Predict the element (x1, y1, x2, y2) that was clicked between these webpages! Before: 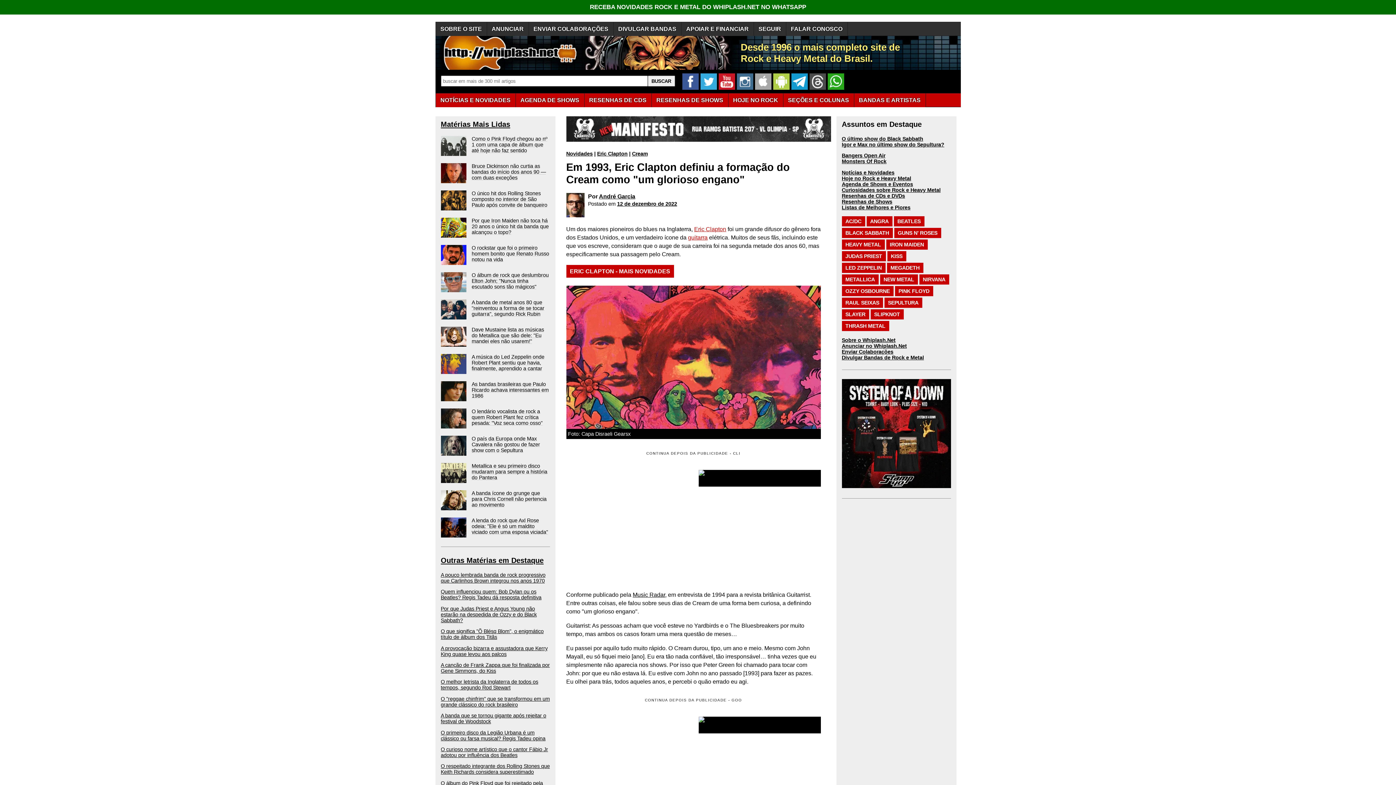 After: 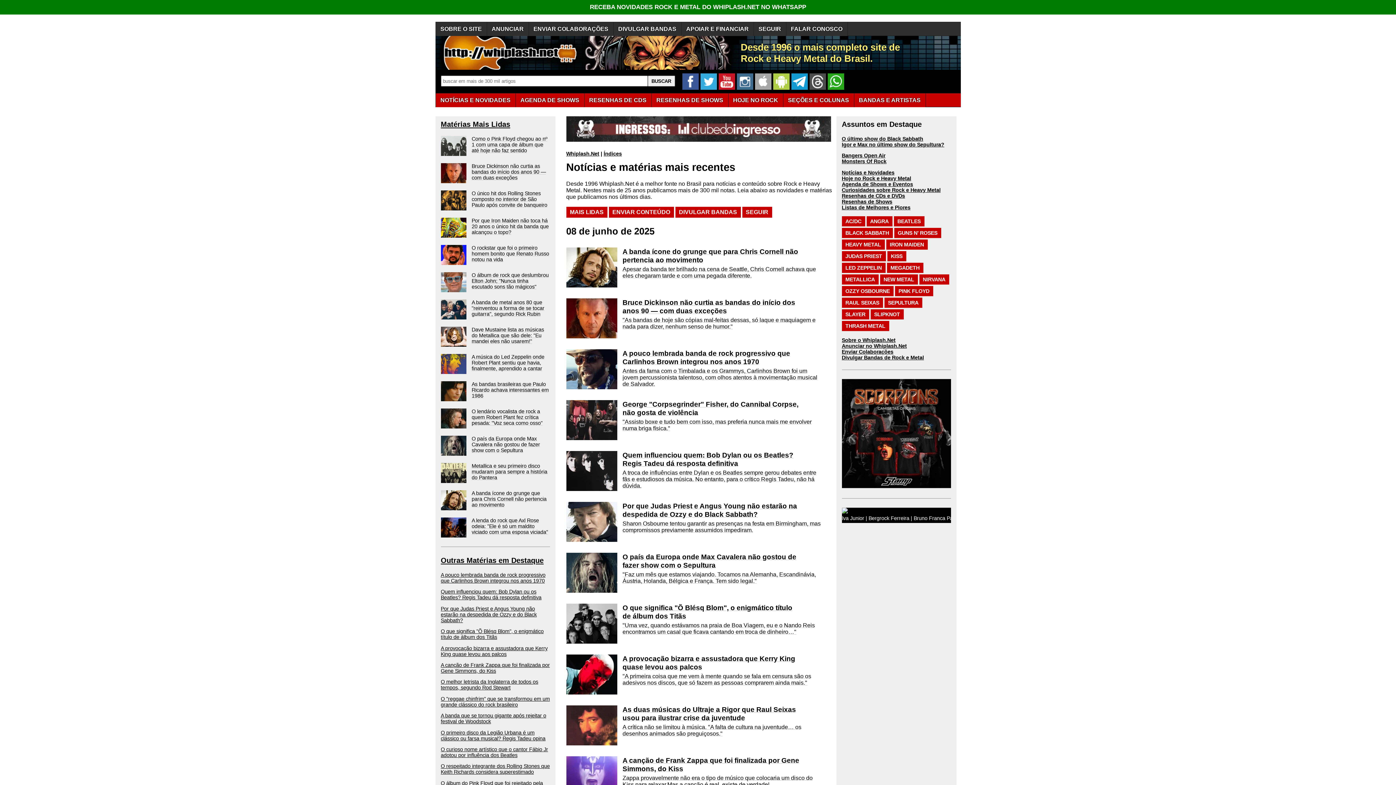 Action: bbox: (566, 150, 592, 156) label: Novidades